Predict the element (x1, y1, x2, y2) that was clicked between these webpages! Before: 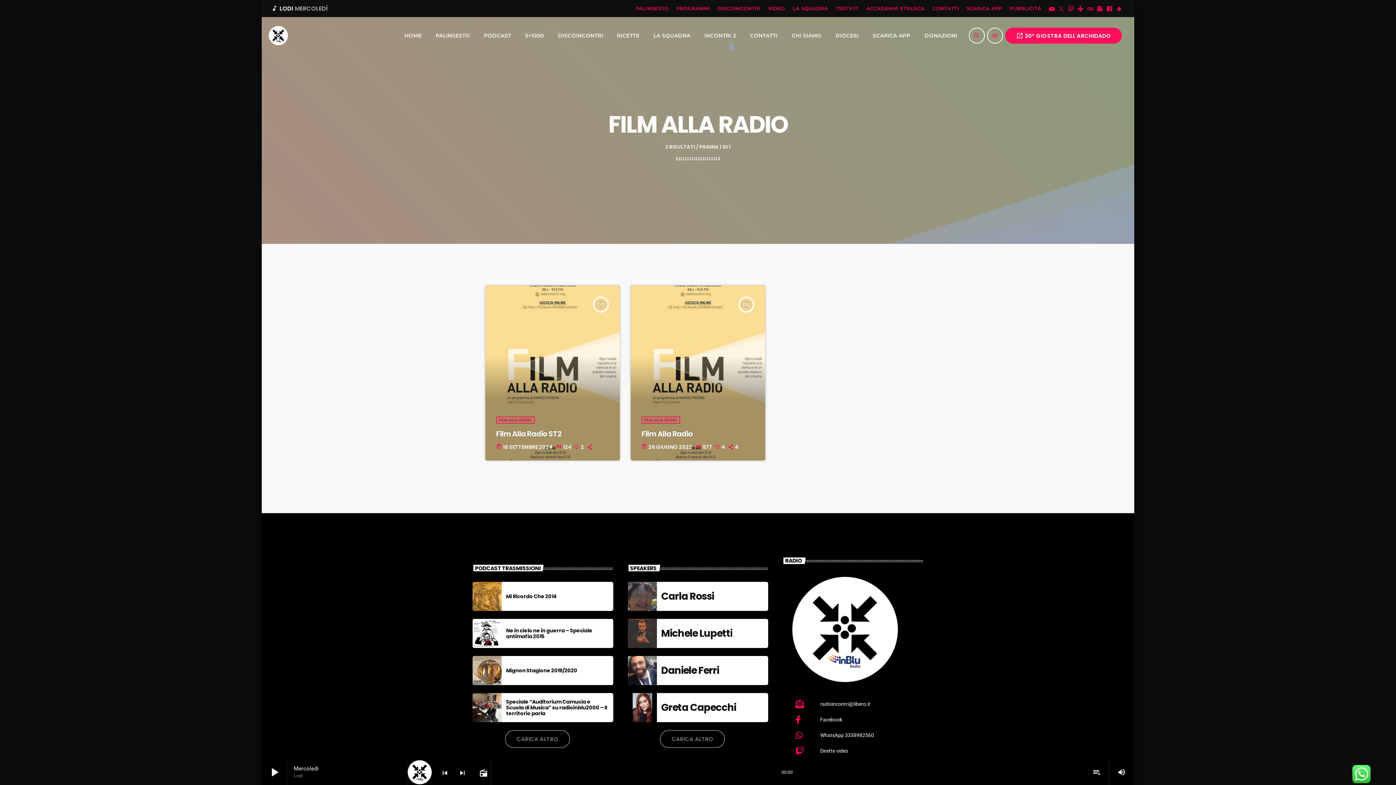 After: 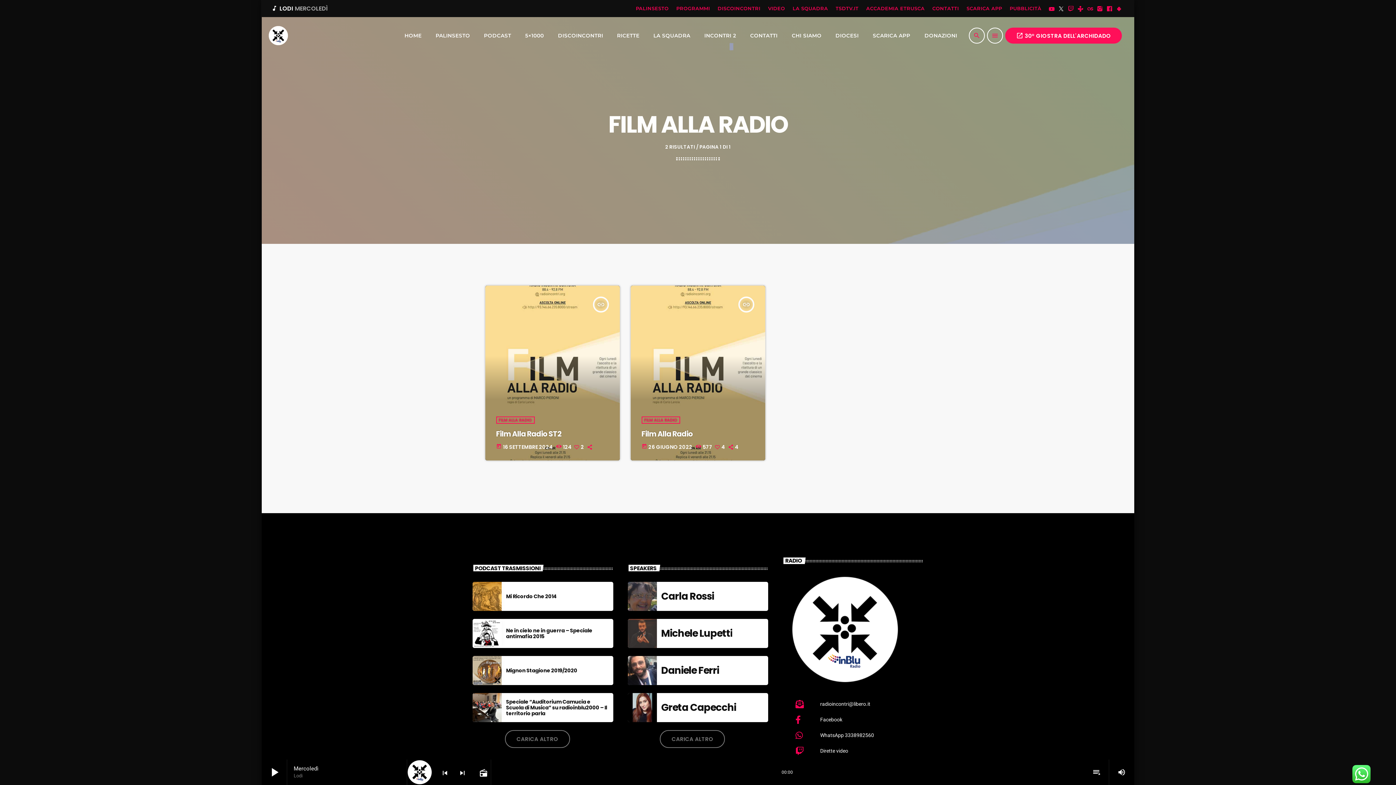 Action: bbox: (1058, 4, 1064, 12) label: X (Twitter)